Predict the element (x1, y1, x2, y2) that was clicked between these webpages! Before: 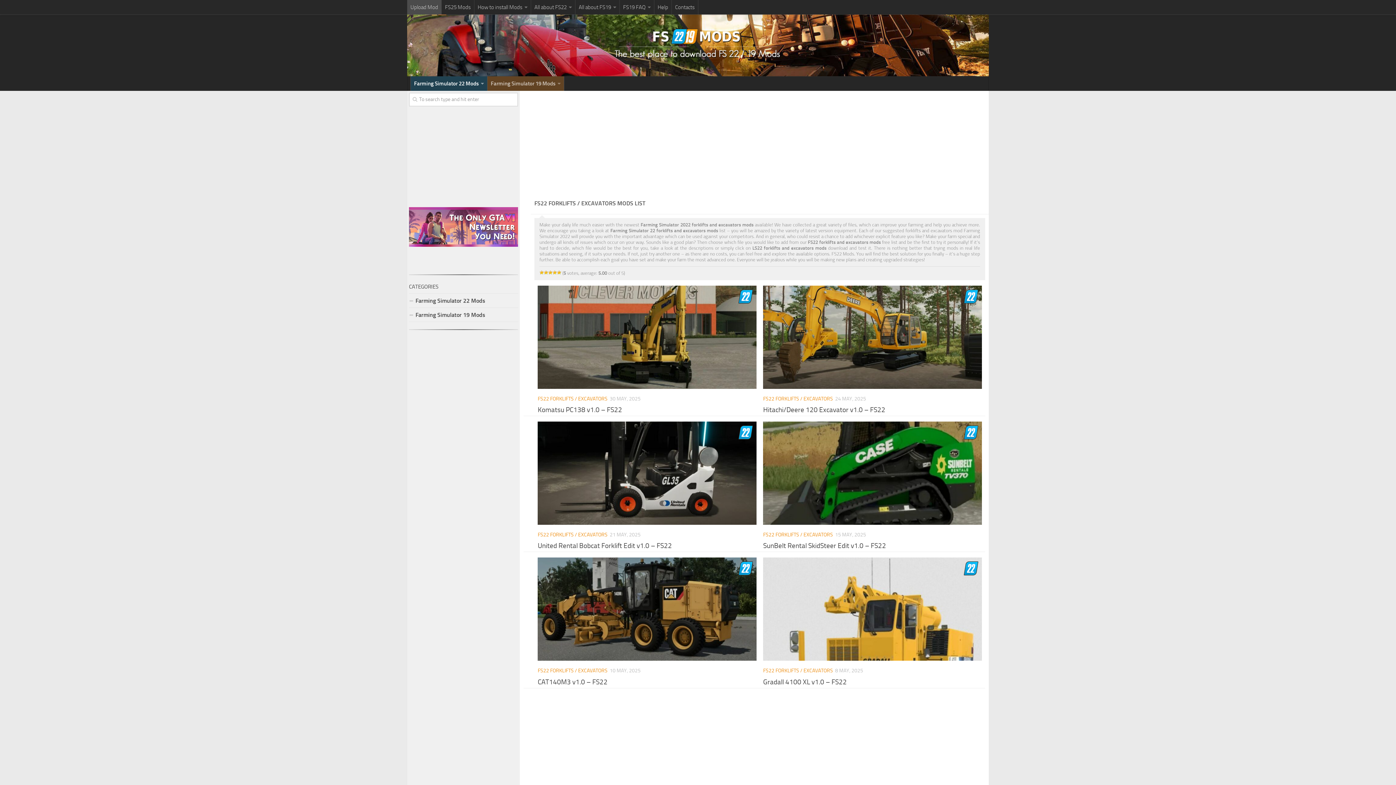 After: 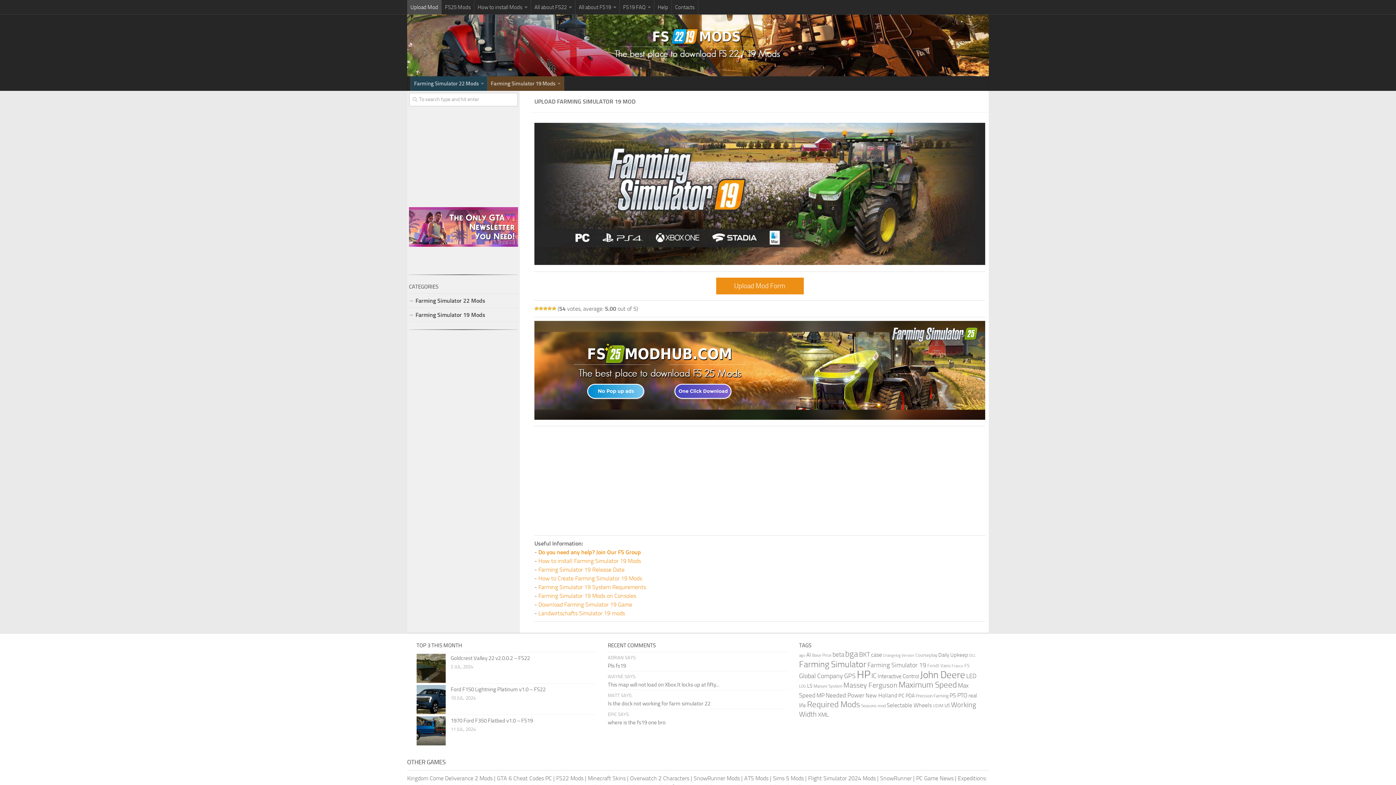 Action: label: Upload Mod bbox: (407, 0, 441, 14)